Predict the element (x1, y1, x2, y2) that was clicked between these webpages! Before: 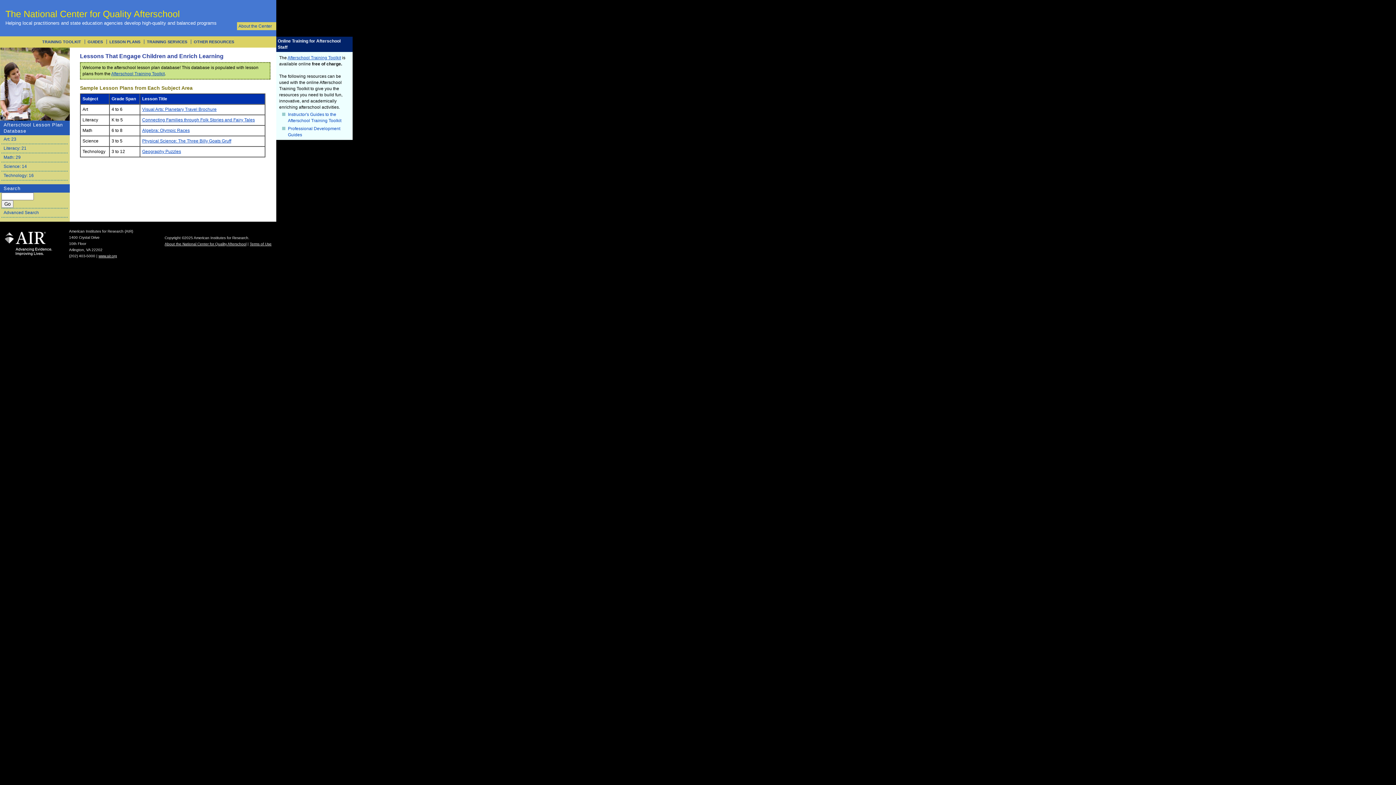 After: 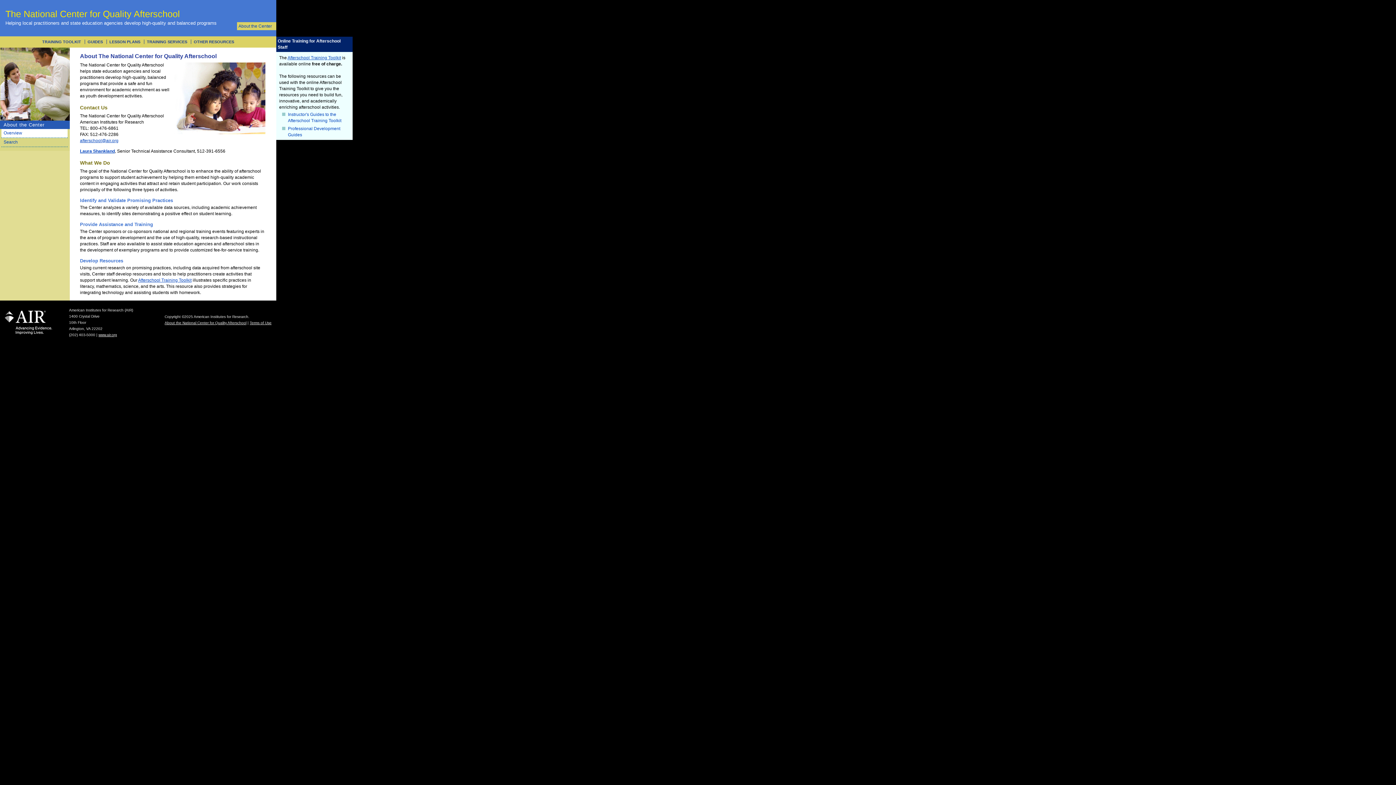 Action: bbox: (238, 23, 272, 28) label: About the Center